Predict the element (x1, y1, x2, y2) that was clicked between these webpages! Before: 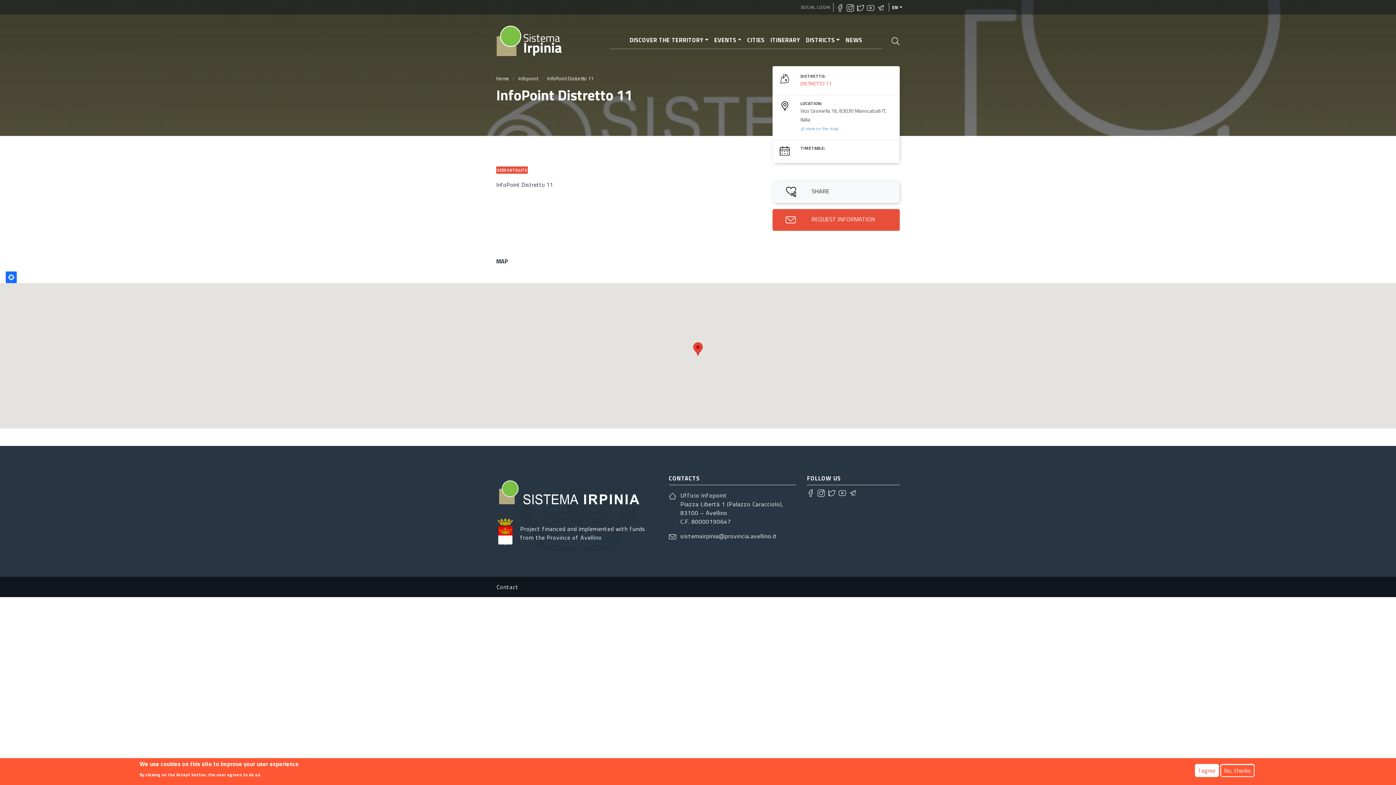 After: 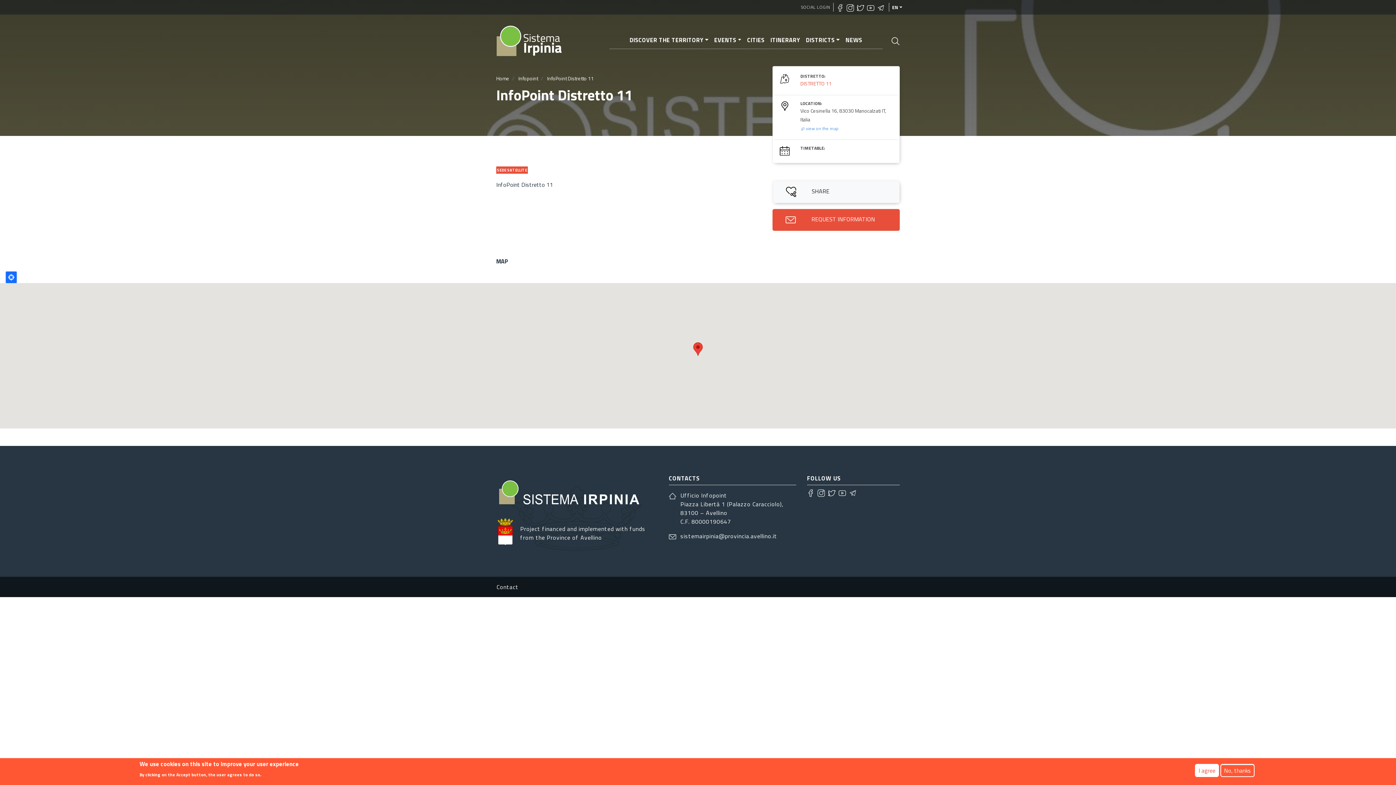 Action: bbox: (877, 2, 884, 11)